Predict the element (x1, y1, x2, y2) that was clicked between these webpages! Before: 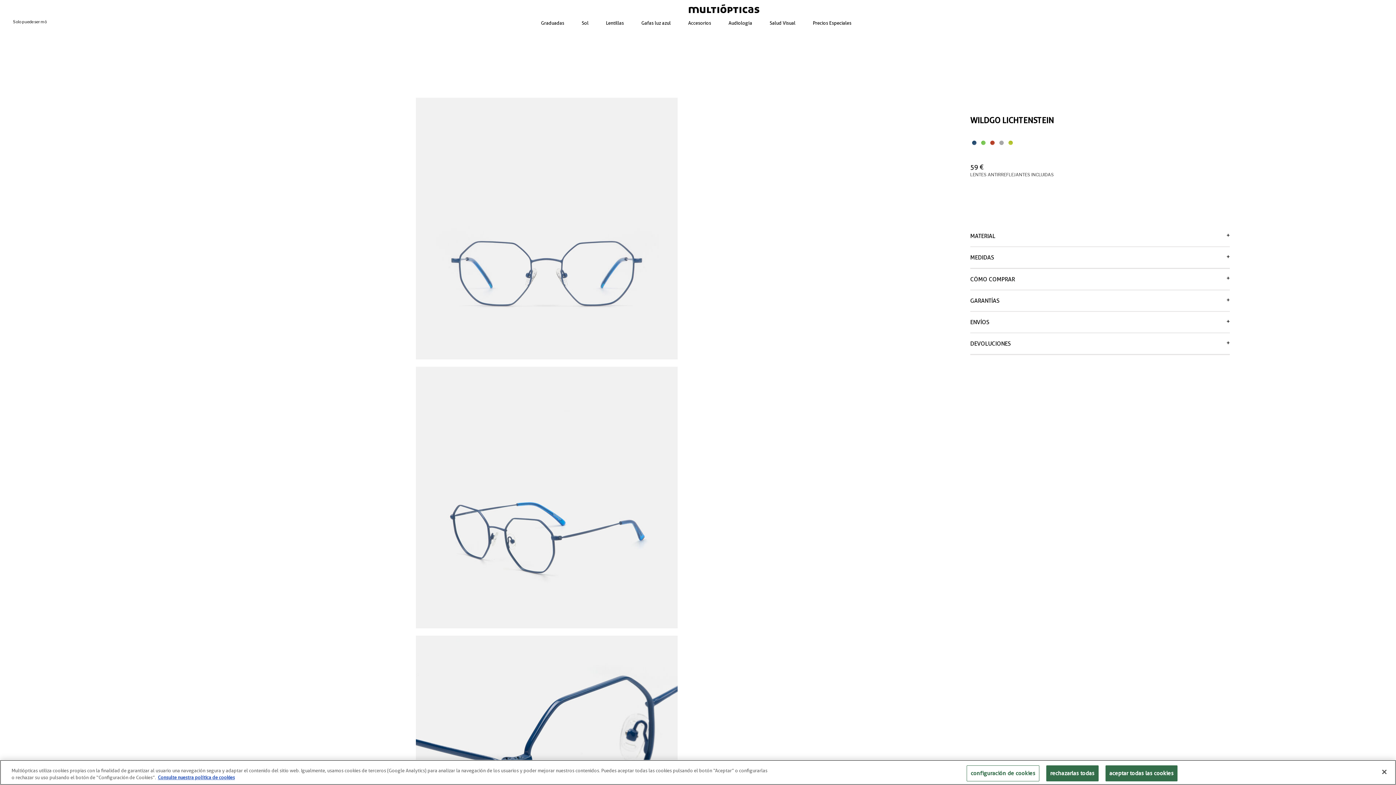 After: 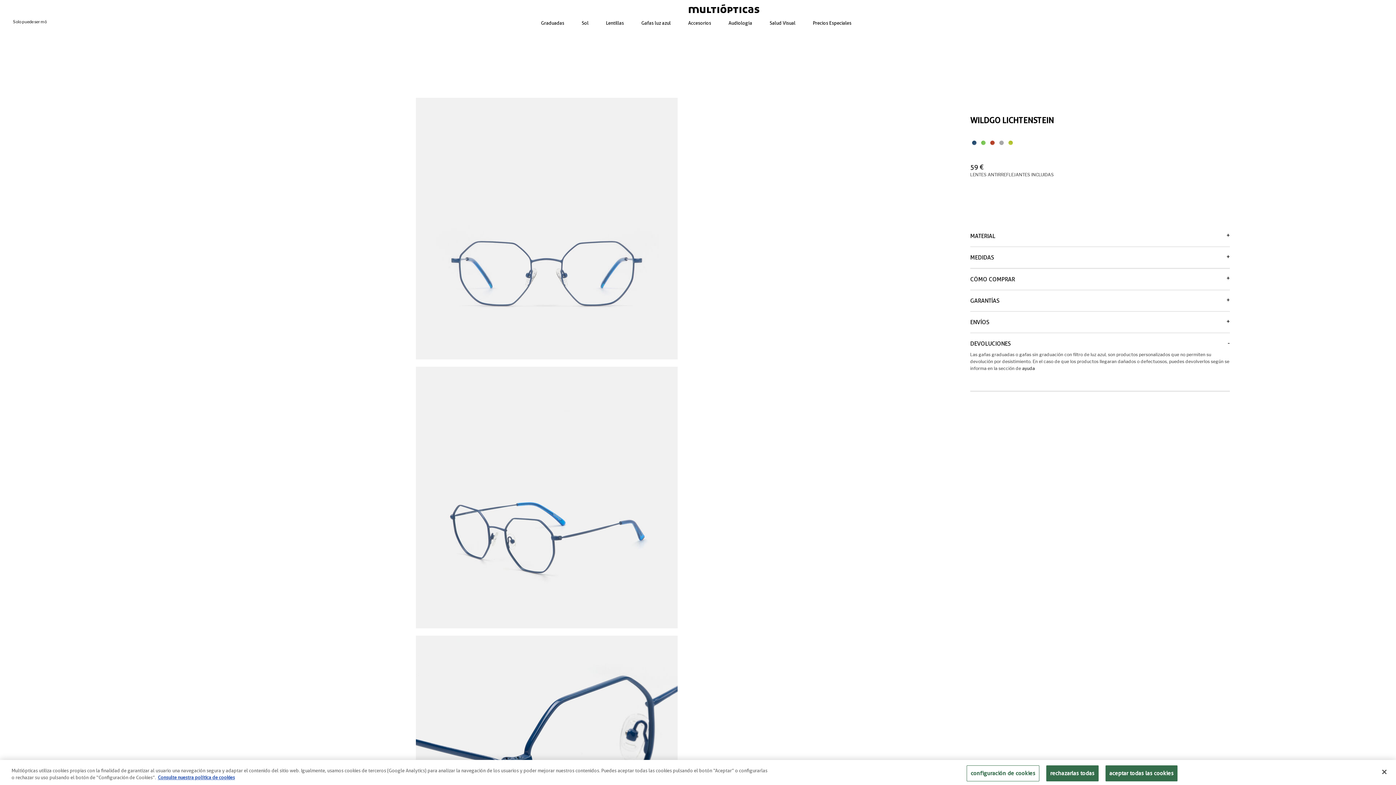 Action: bbox: (970, 340, 1230, 347) label: DEVOLUCIONES